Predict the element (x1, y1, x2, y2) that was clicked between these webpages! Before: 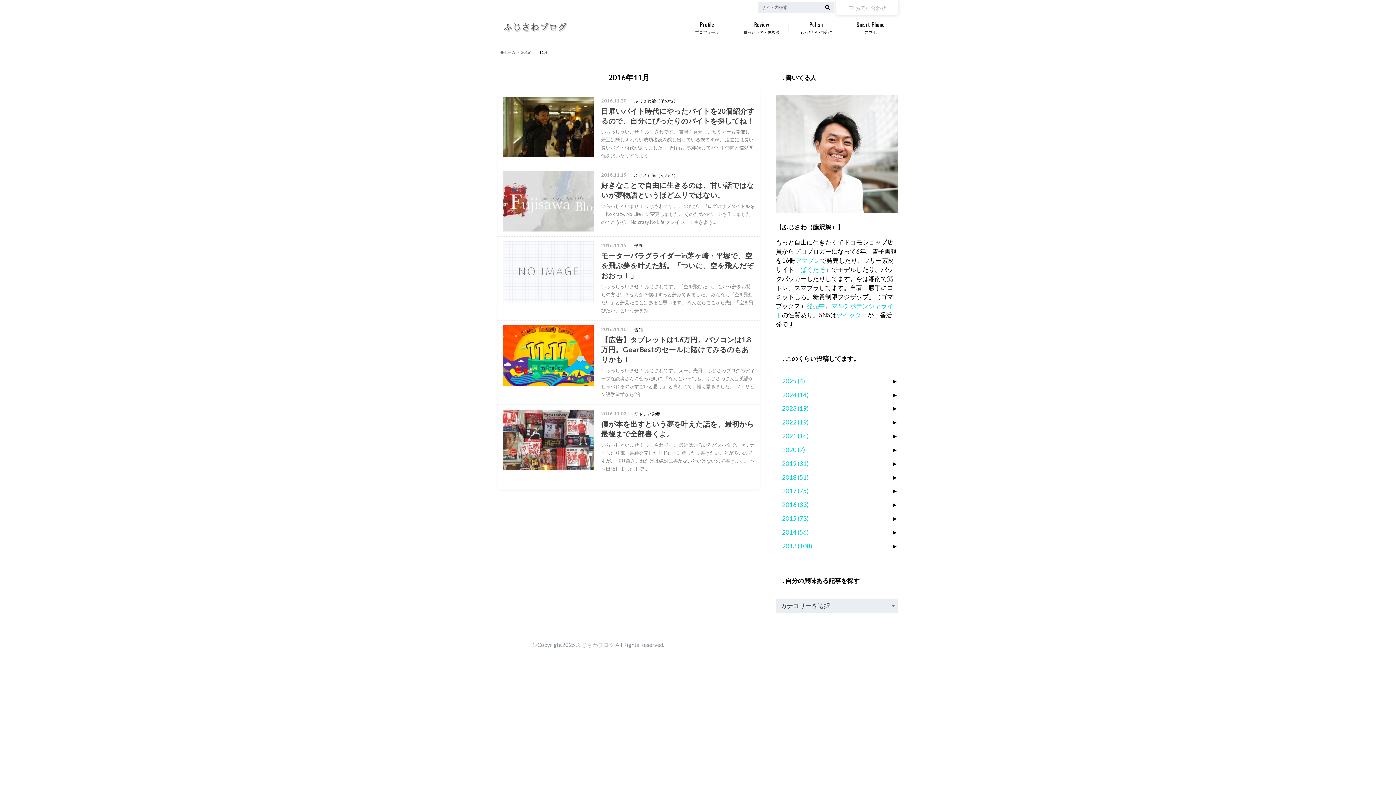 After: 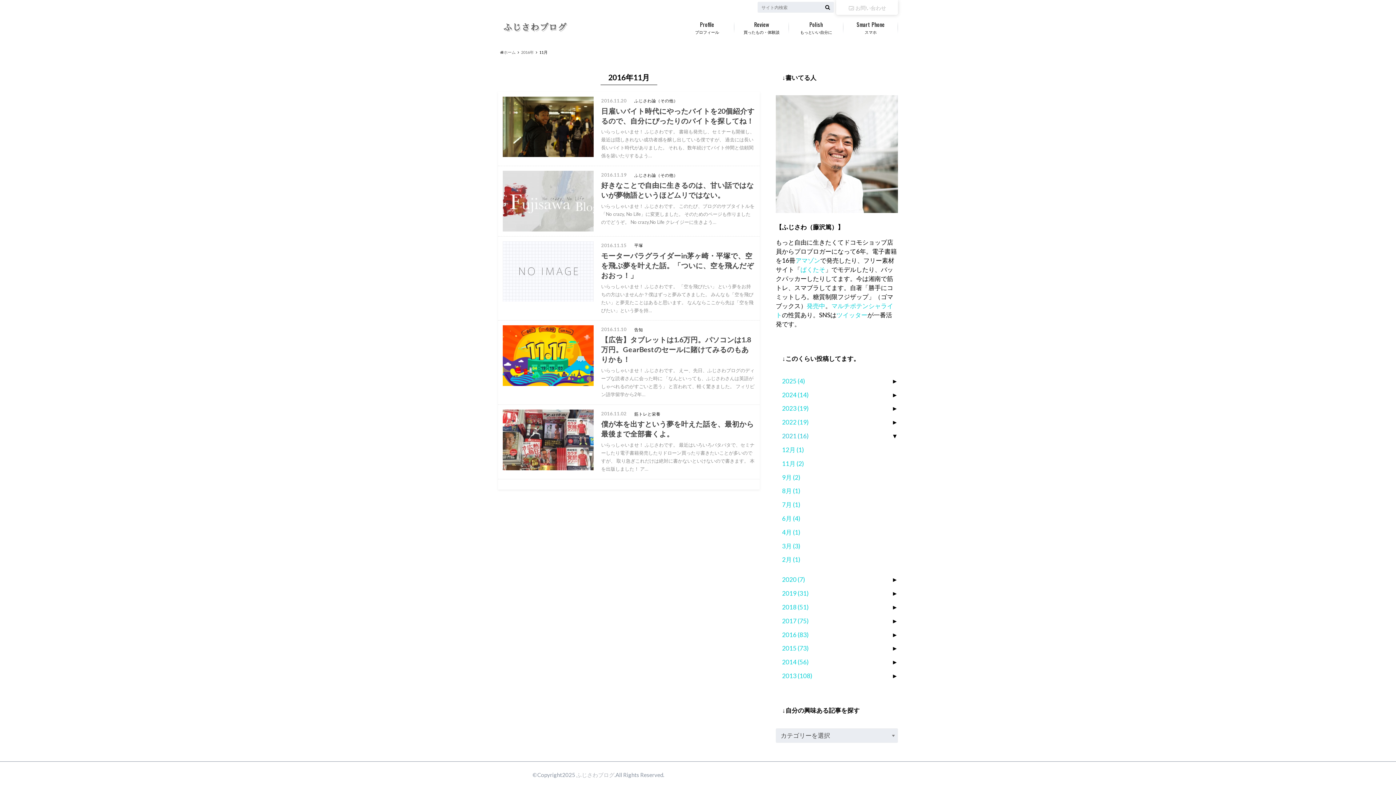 Action: bbox: (776, 431, 898, 440) label: 2021 (16)